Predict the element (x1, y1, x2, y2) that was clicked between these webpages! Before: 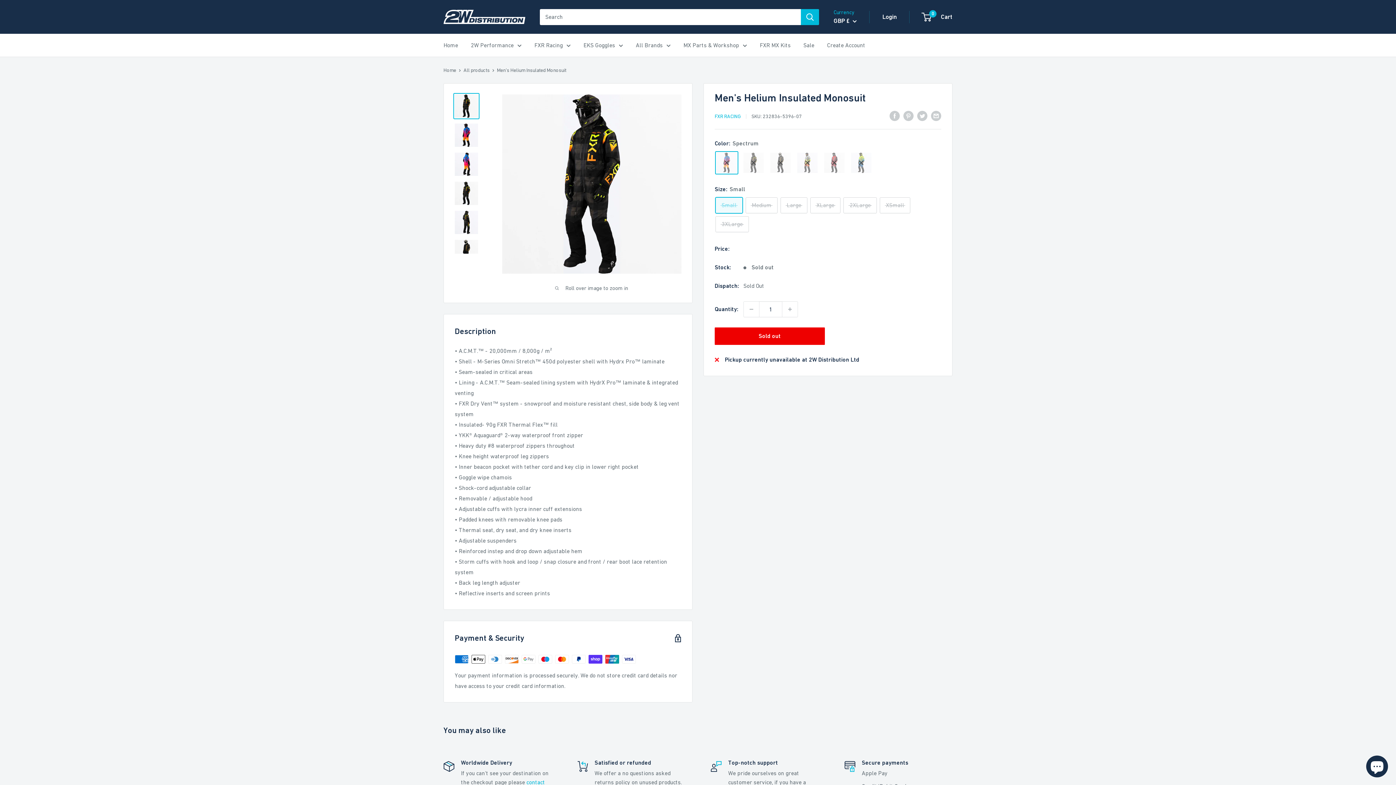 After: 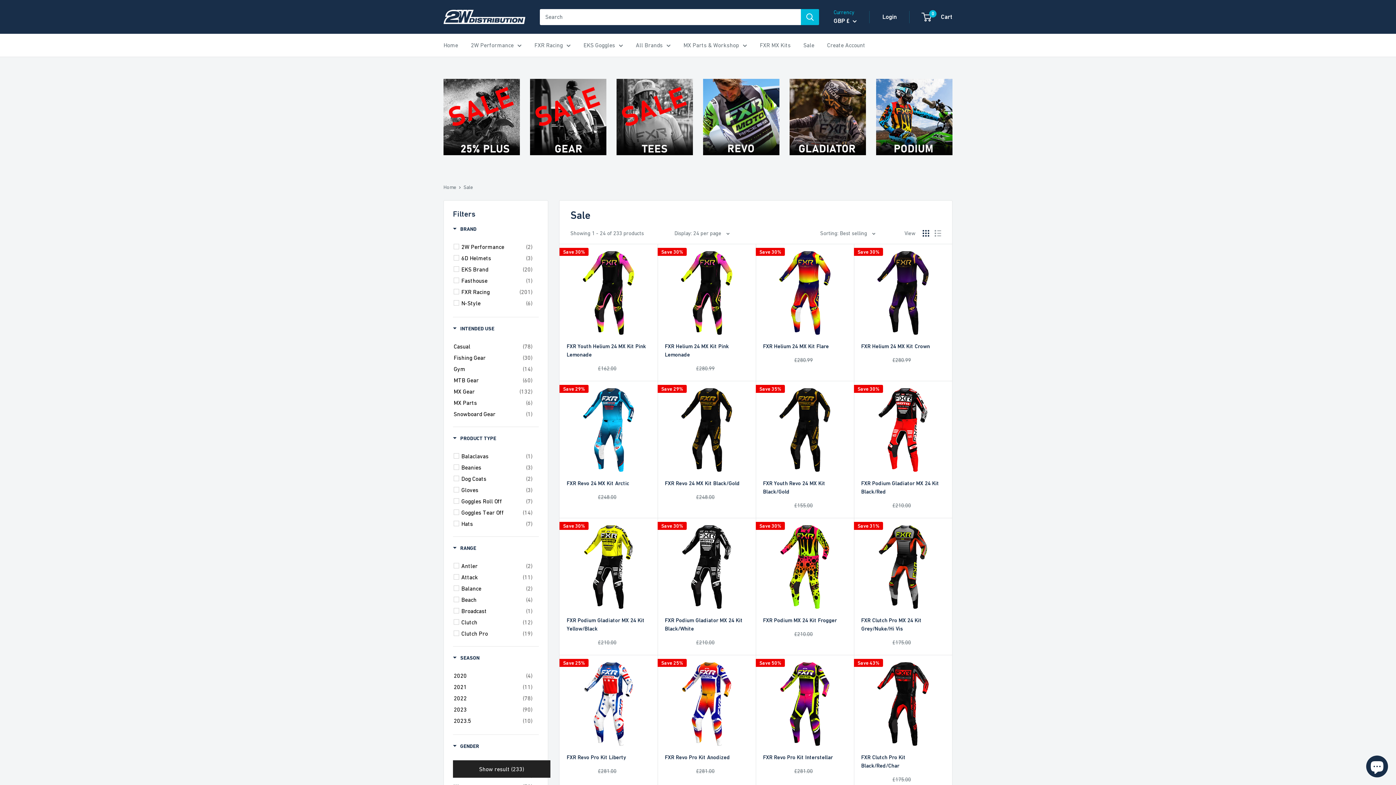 Action: label: Sale bbox: (803, 40, 814, 50)